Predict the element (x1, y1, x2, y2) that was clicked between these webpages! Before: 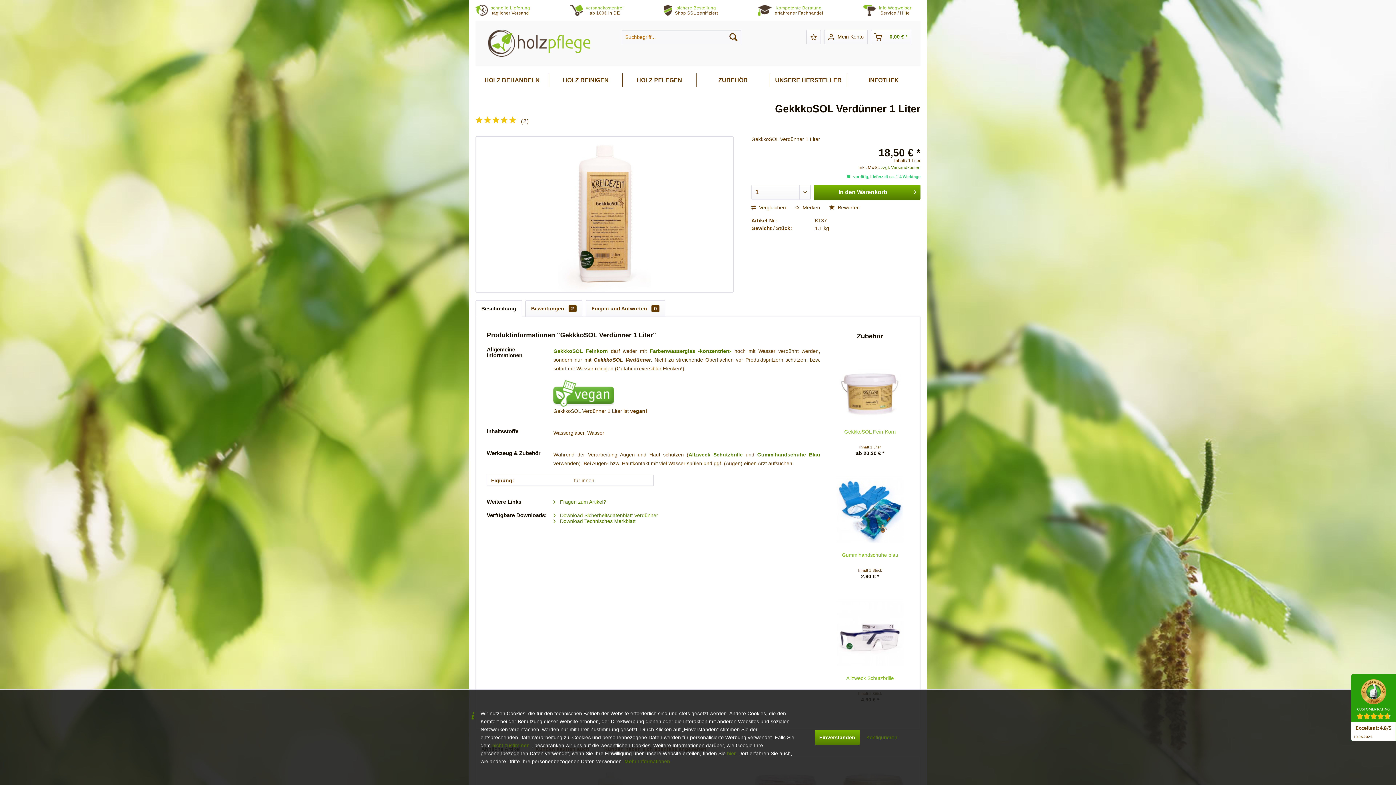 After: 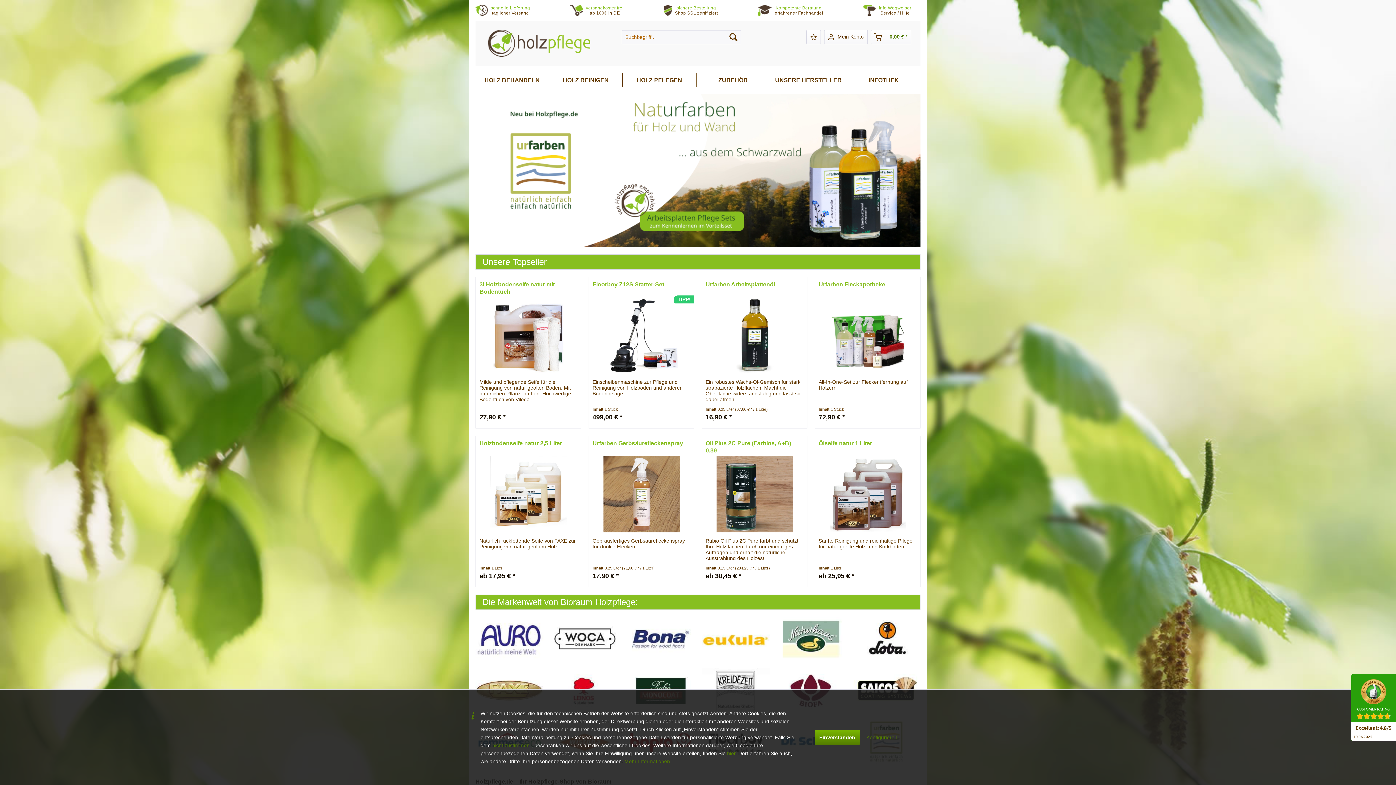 Action: bbox: (488, 29, 590, 57)